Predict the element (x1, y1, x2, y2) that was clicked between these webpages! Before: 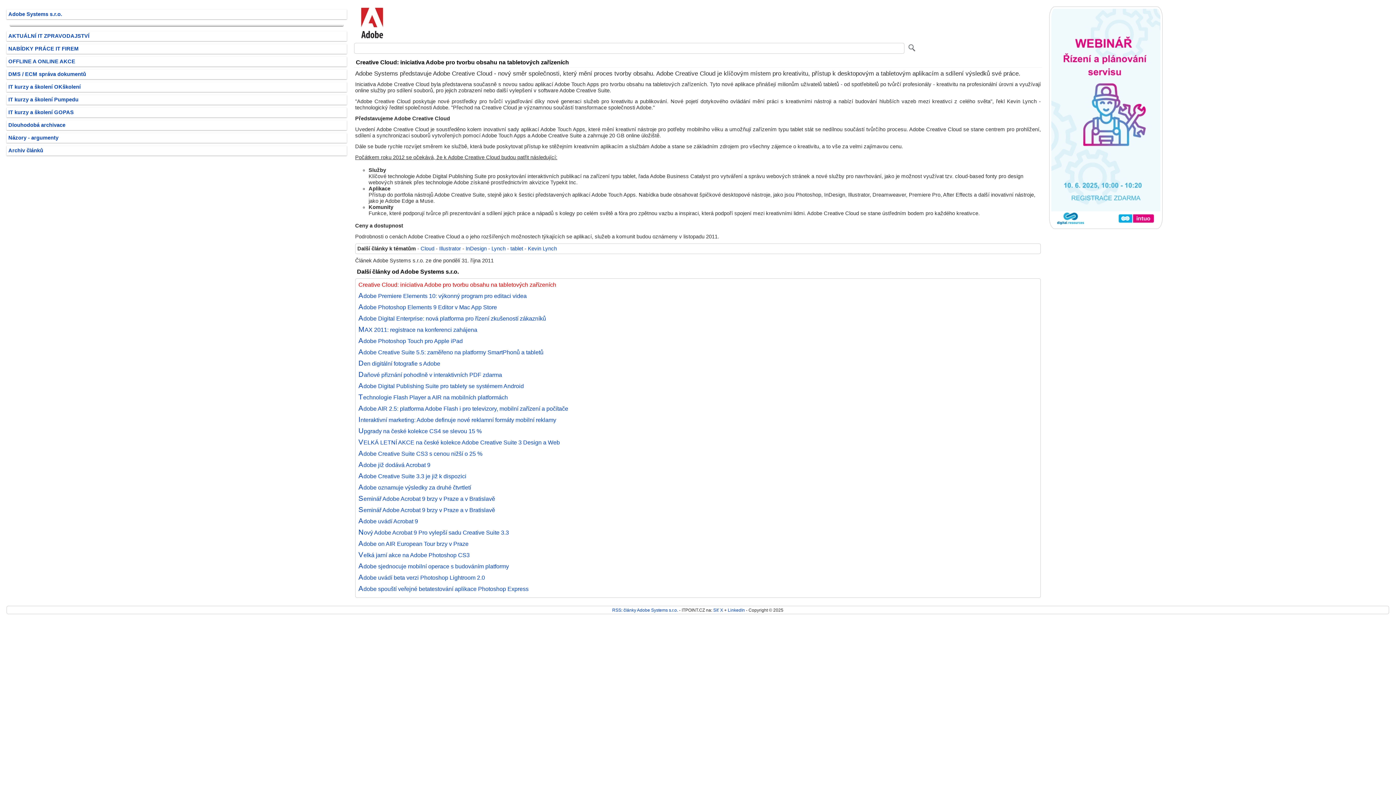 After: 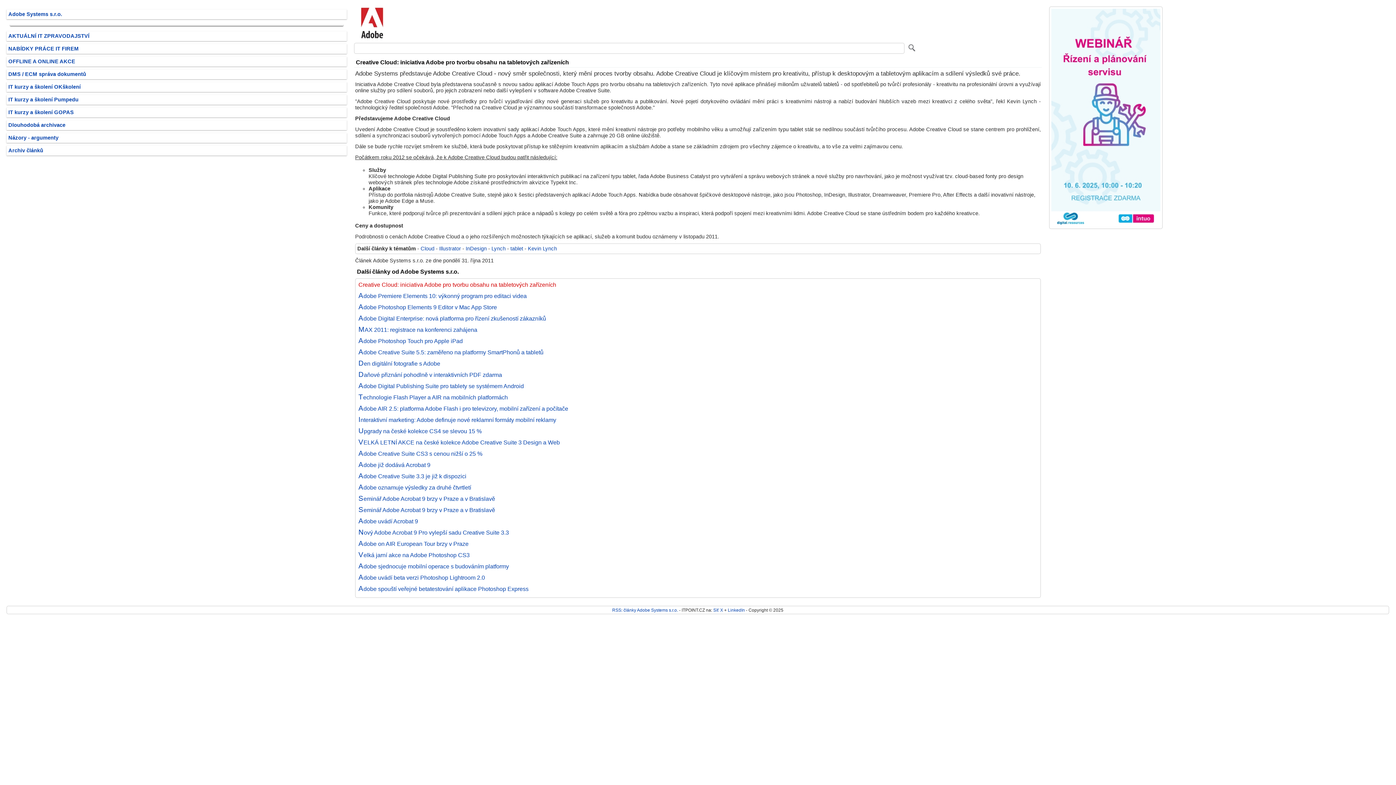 Action: bbox: (1049, 224, 1162, 230)